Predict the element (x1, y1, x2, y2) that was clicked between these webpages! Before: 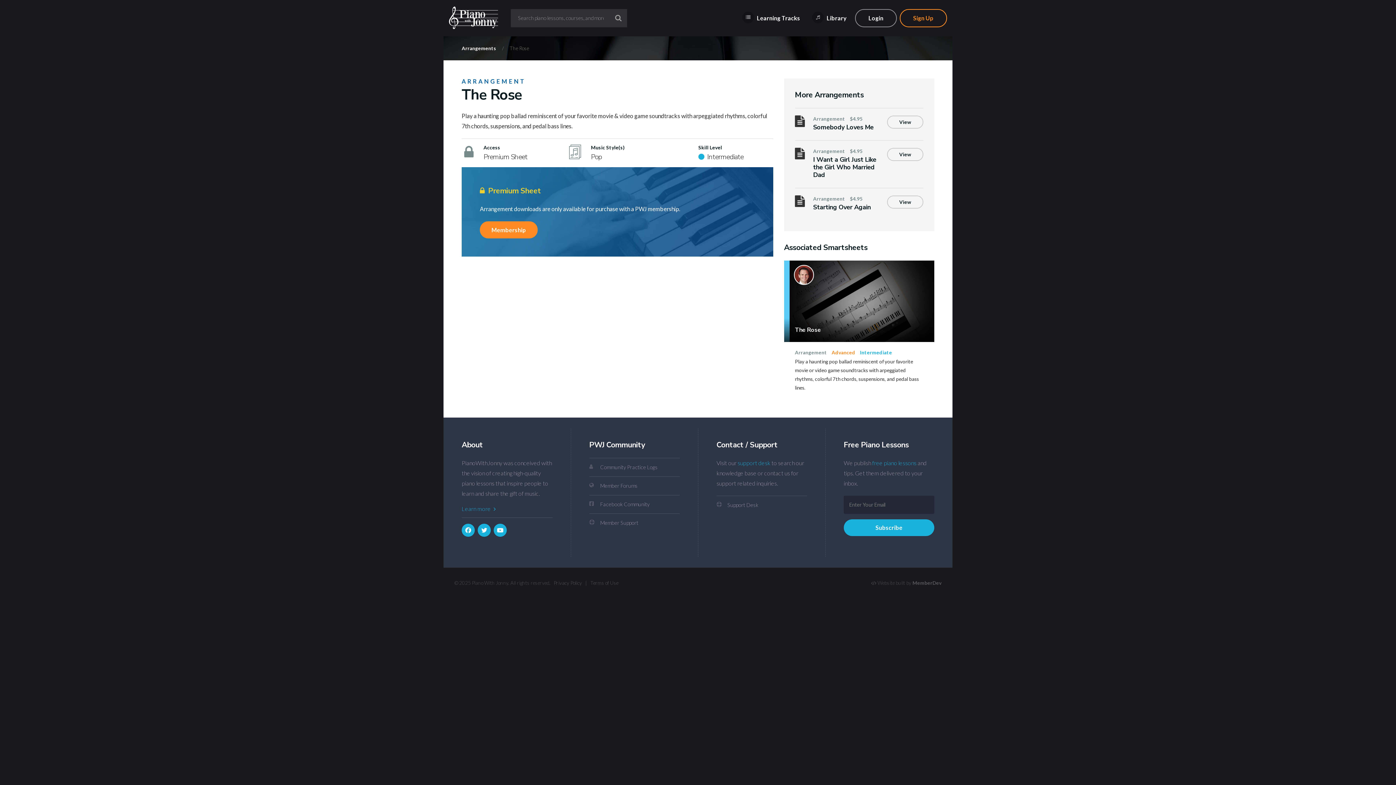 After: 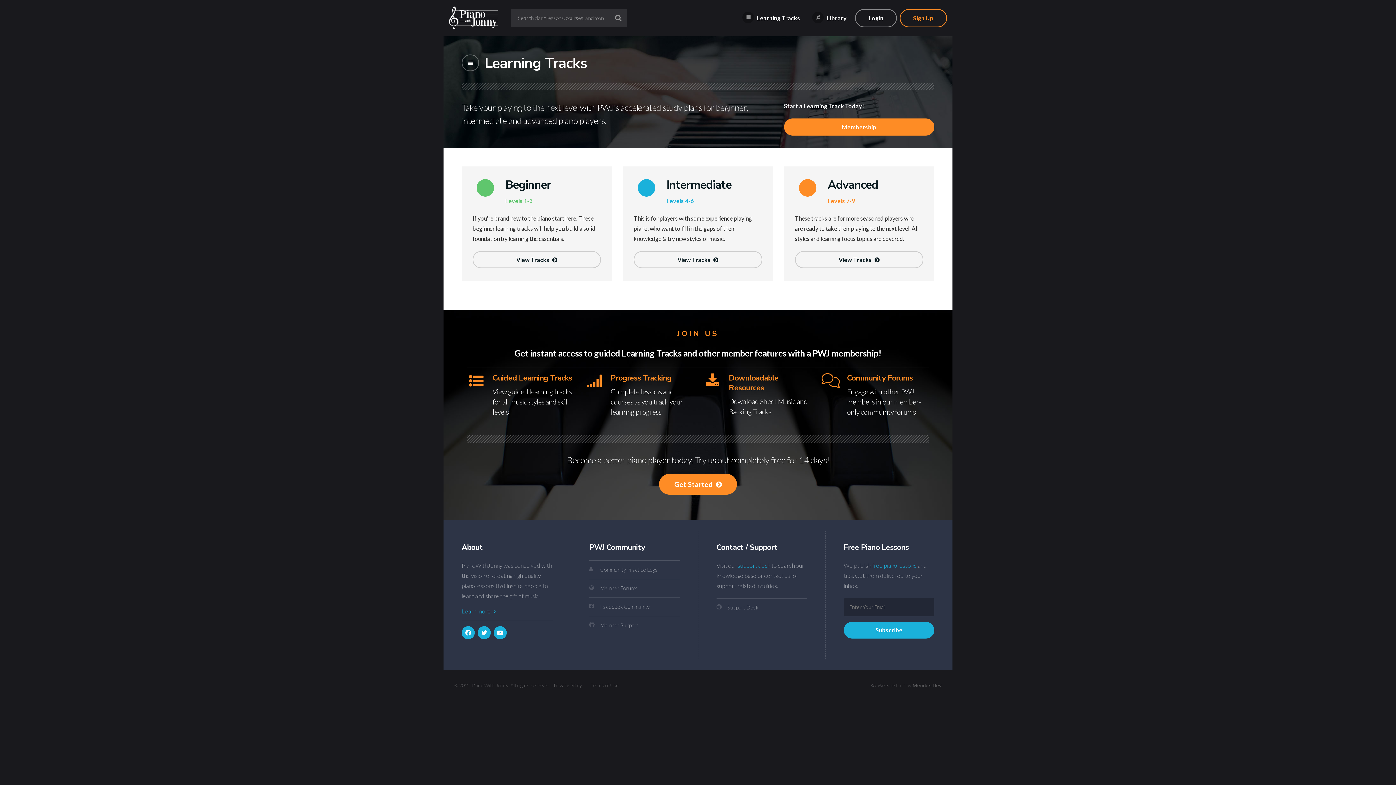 Action: bbox: (737, 9, 805, 27) label:  Learning Tracks